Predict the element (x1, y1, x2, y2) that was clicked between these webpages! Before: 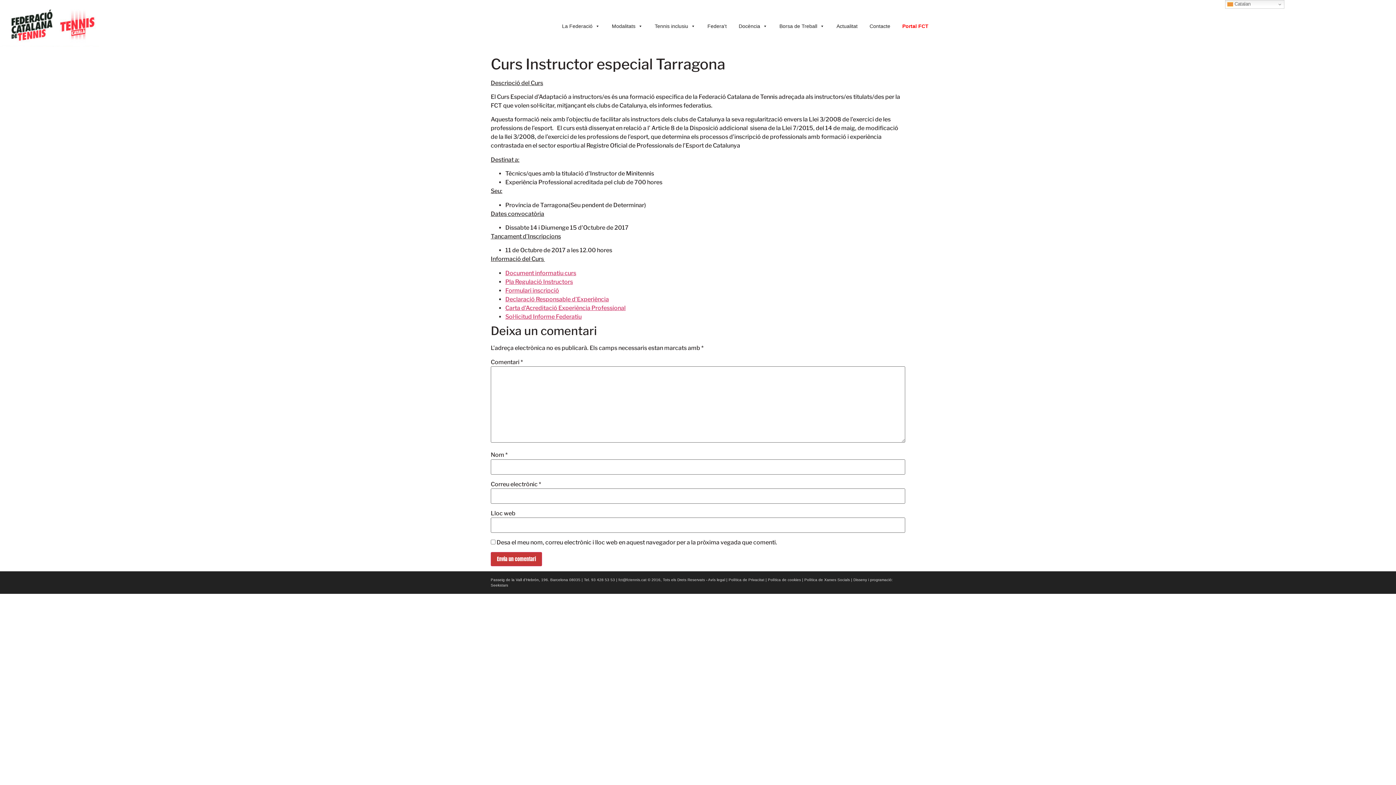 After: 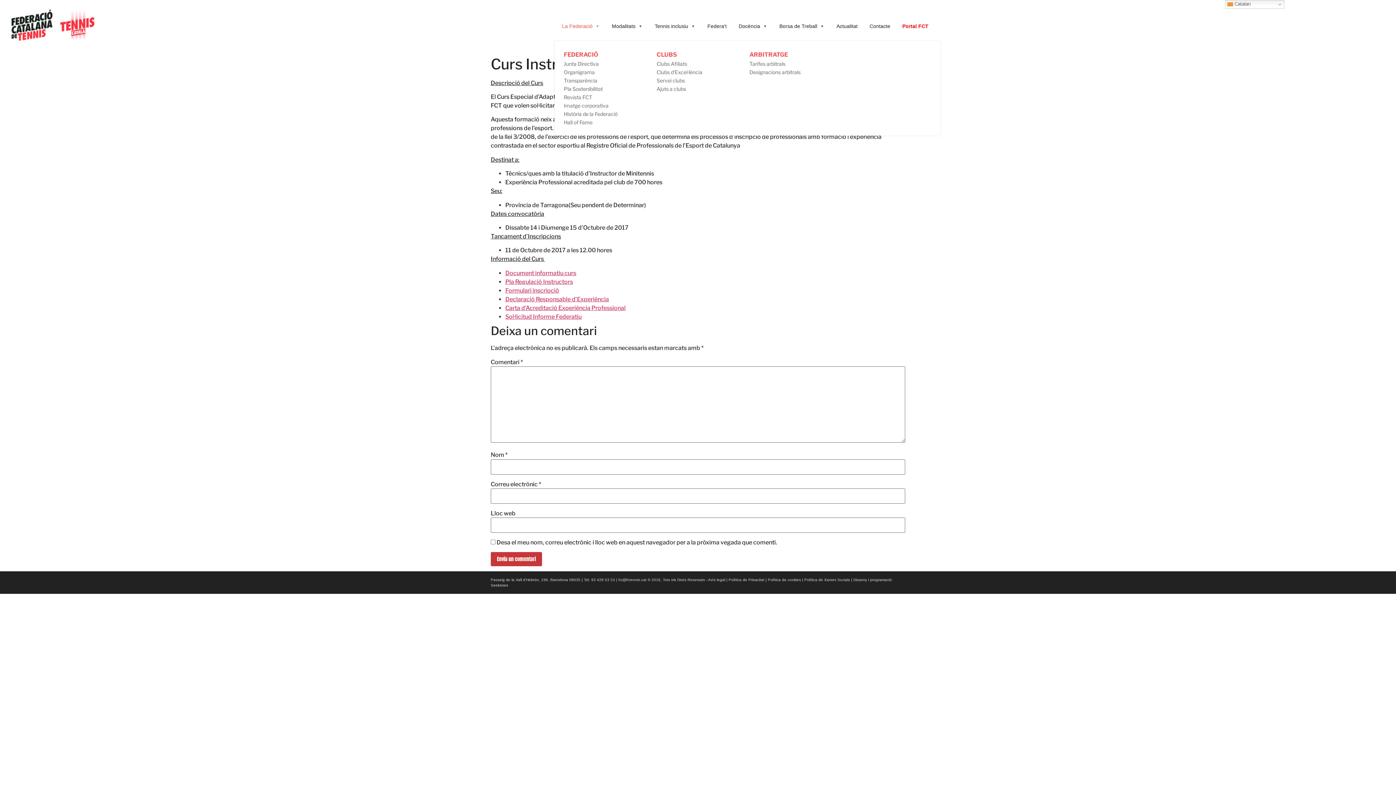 Action: label: La Federació bbox: (558, 11, 603, 40)